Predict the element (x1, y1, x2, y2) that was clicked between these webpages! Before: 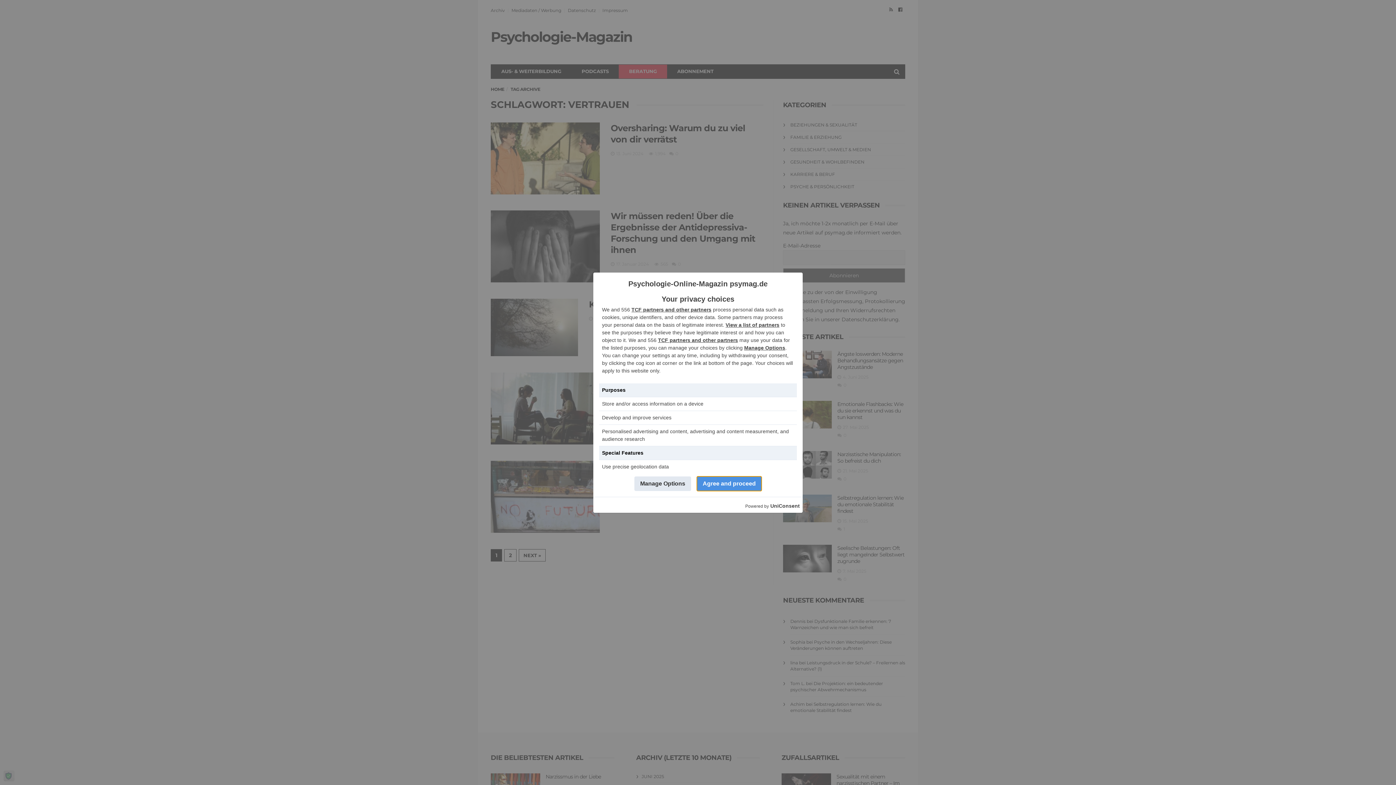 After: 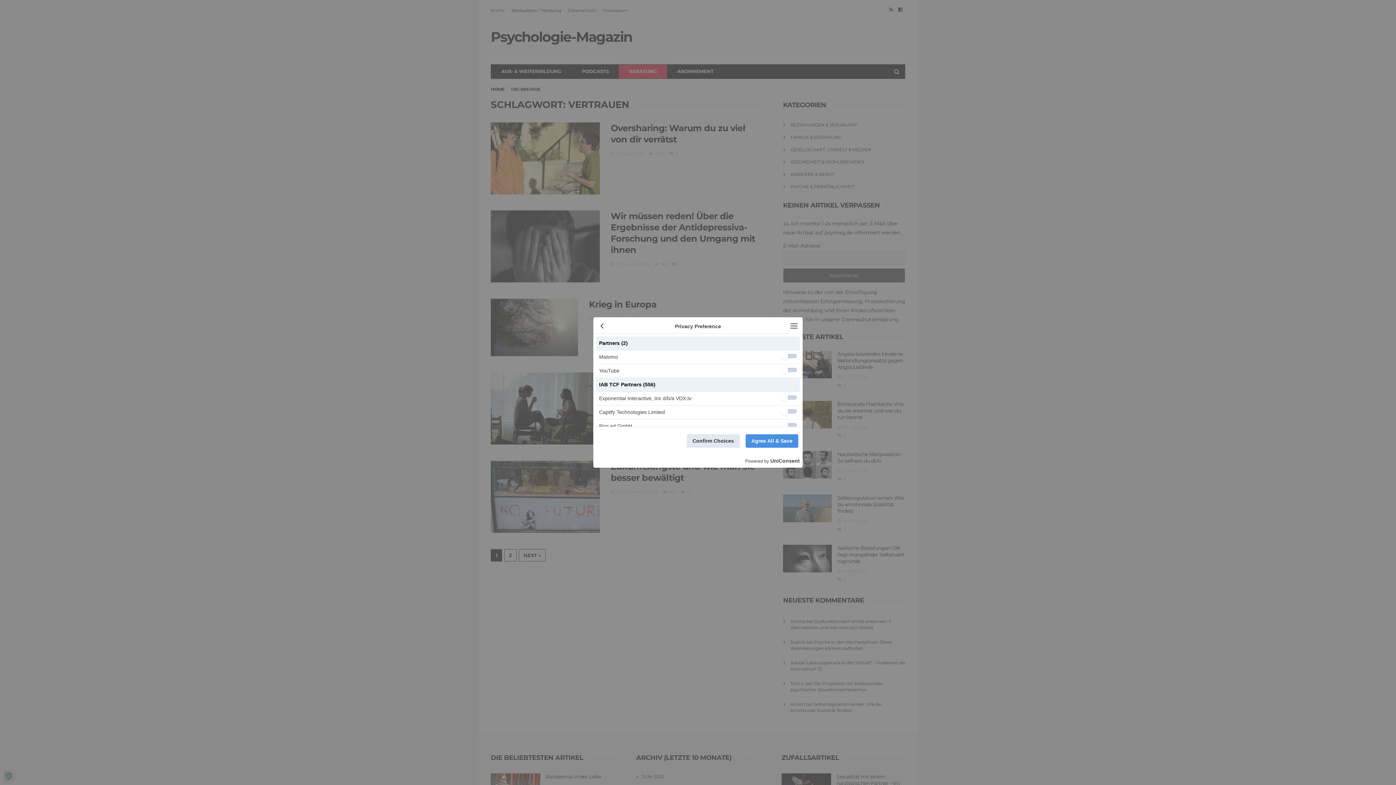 Action: bbox: (631, 306, 711, 312) label: TCF partners and other partners